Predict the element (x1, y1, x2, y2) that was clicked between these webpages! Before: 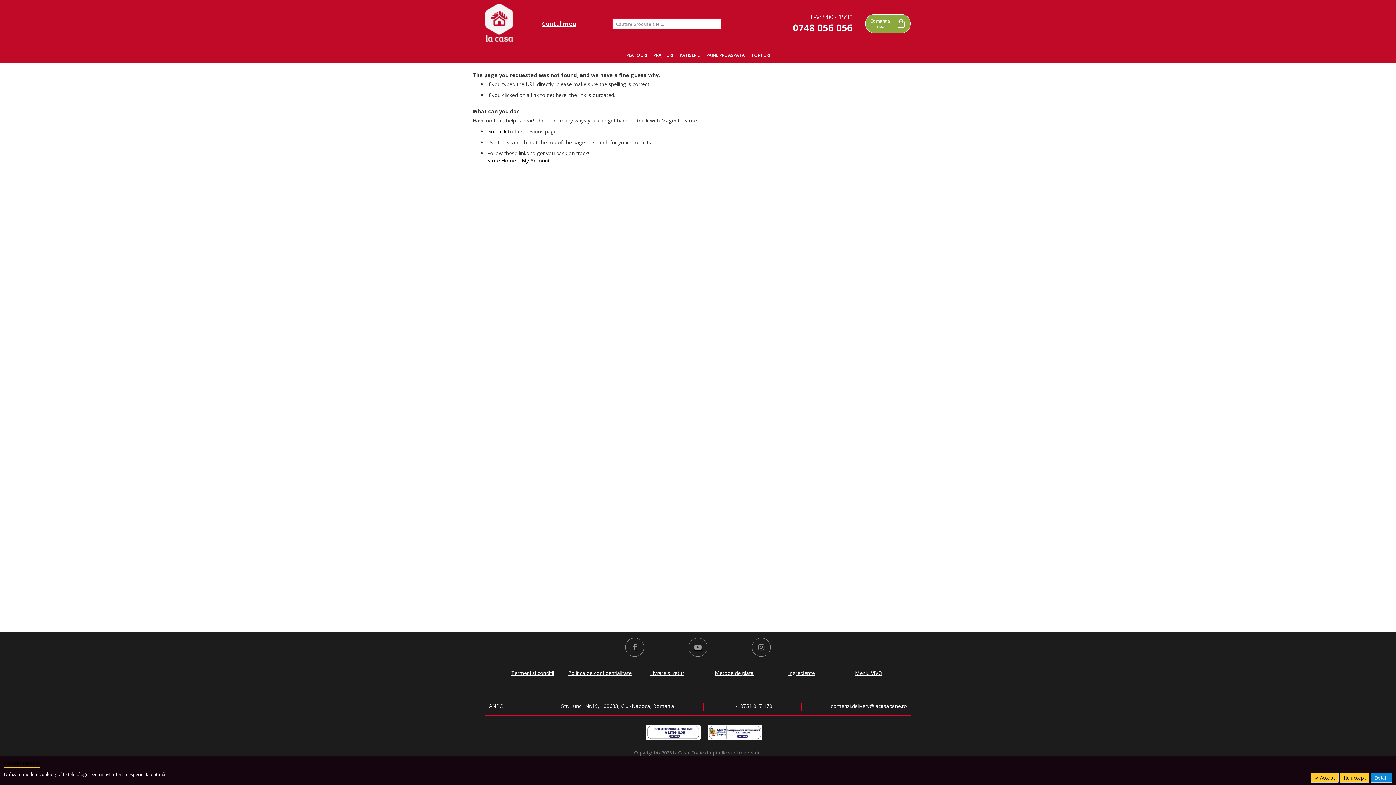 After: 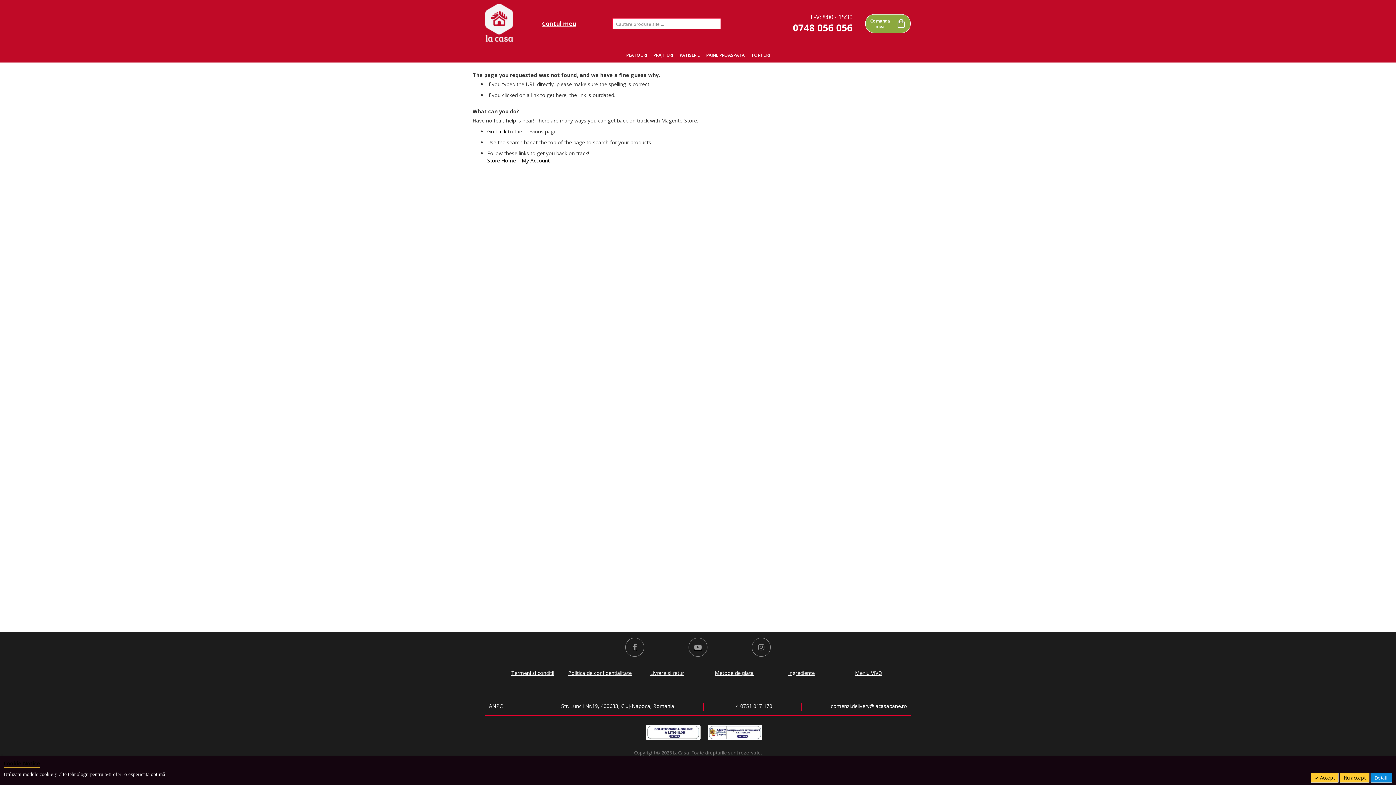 Action: bbox: (708, 735, 762, 742)